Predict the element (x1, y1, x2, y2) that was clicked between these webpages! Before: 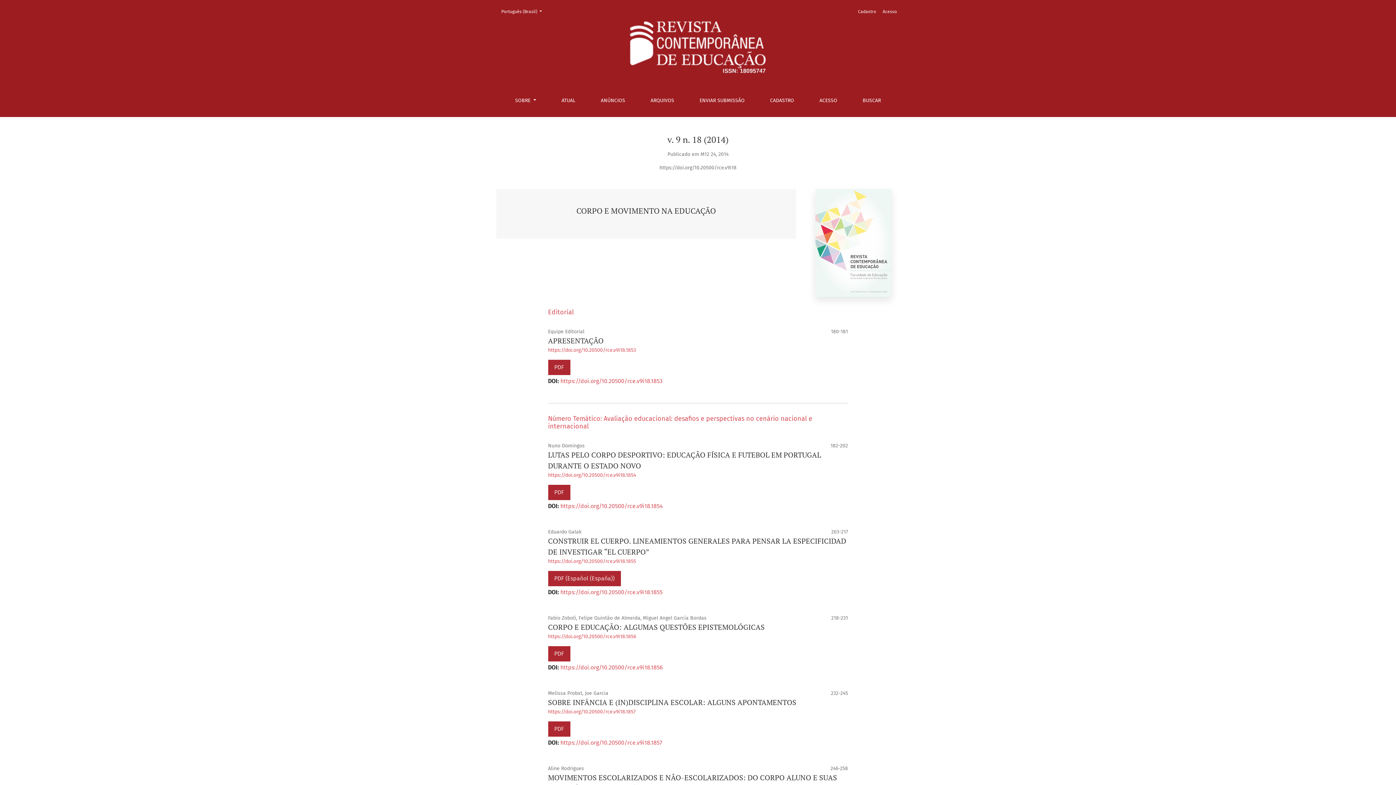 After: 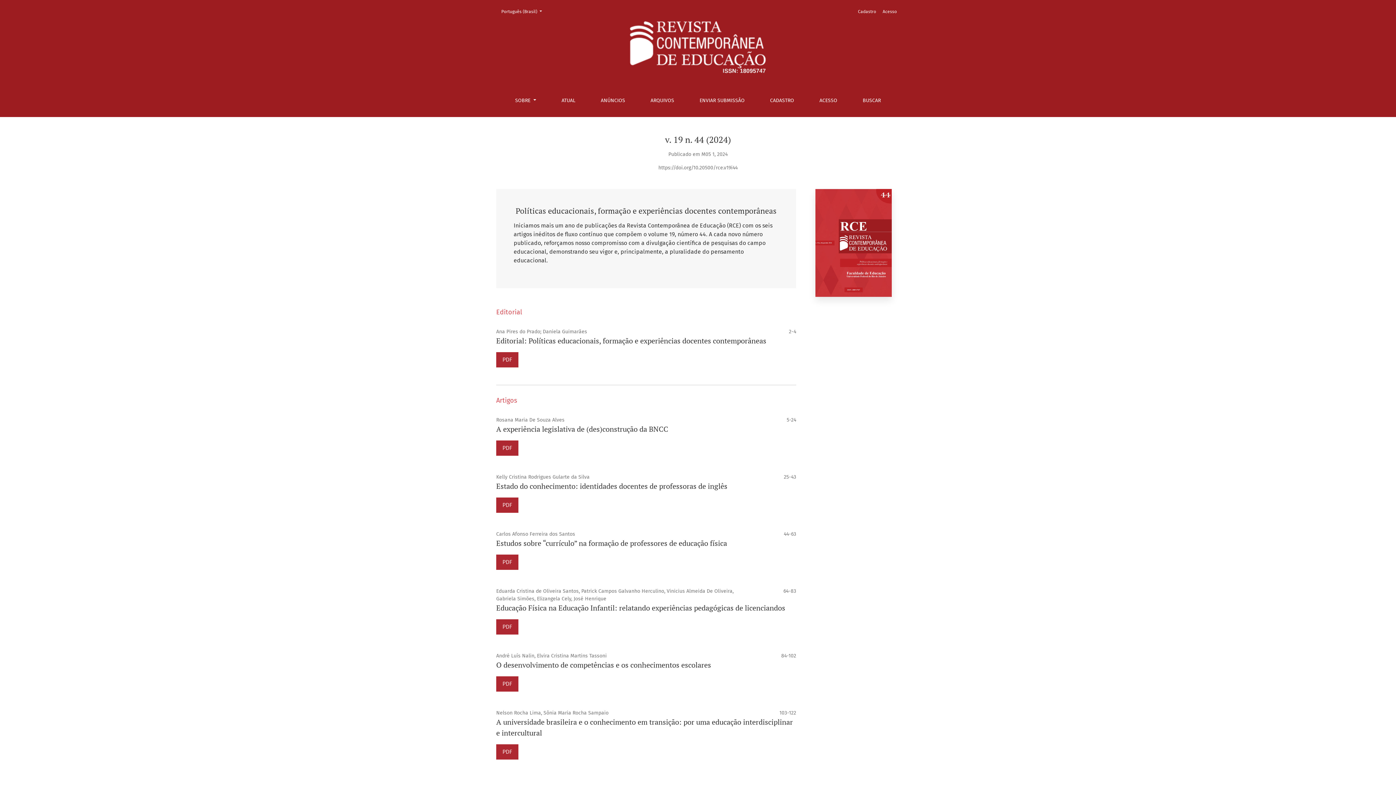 Action: label: ATUAL bbox: (555, 90, 581, 111)